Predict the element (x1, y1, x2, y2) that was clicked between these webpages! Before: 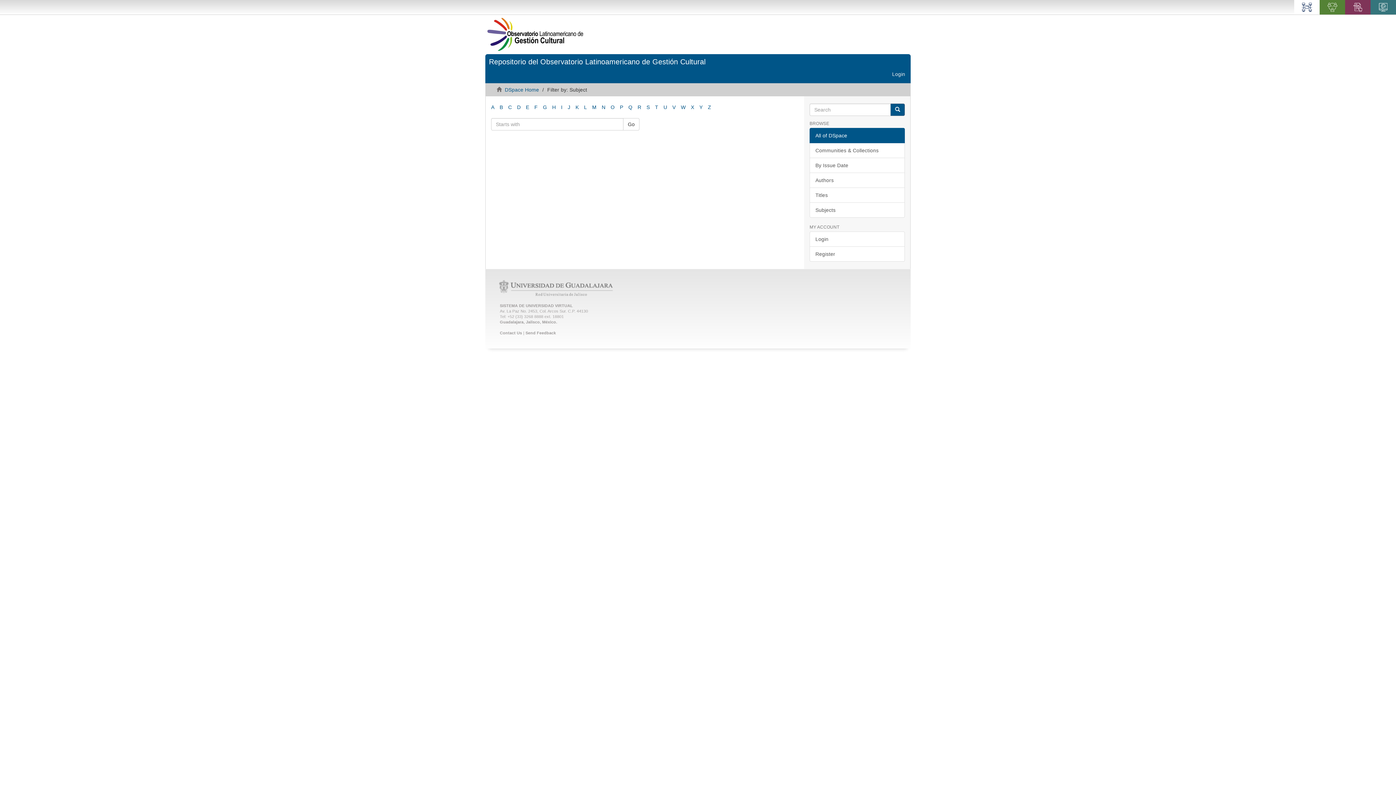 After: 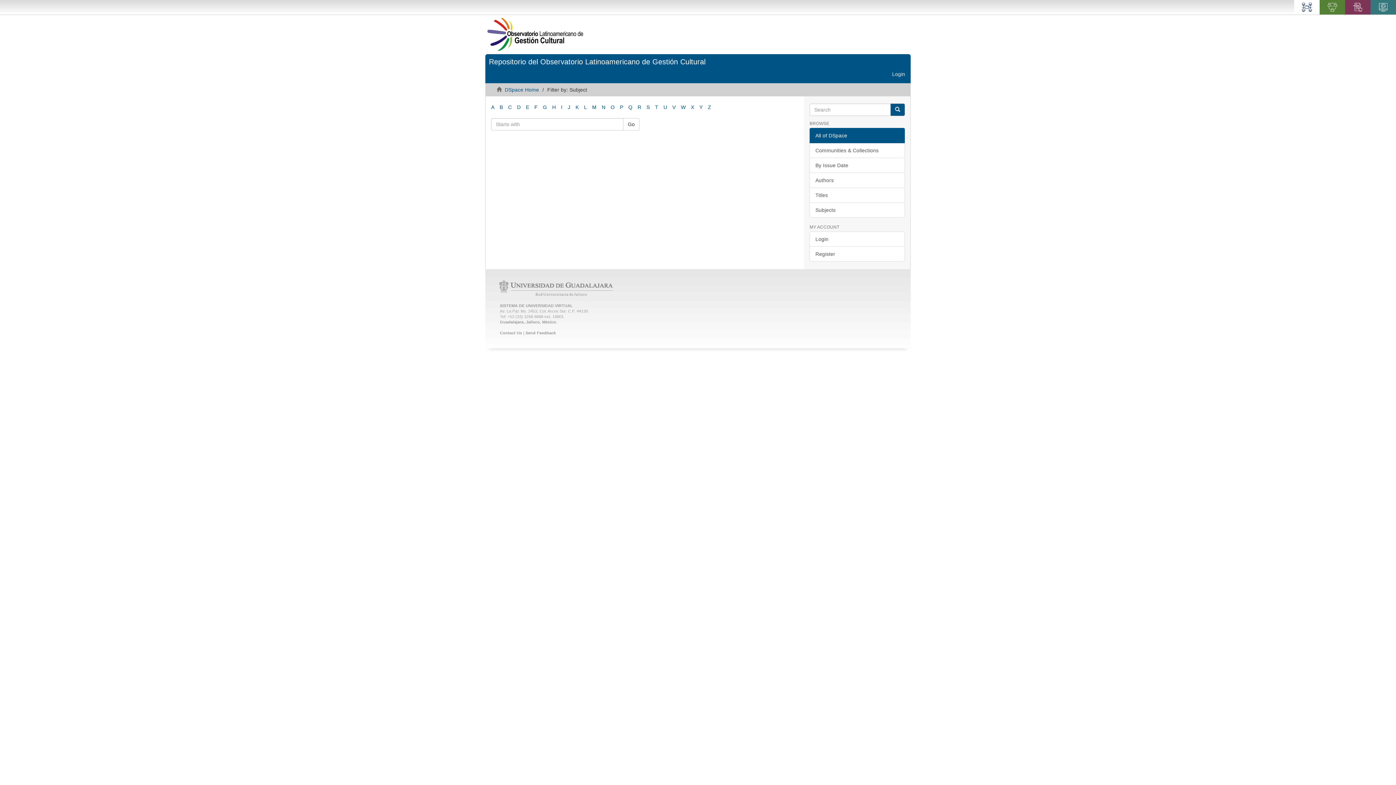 Action: label: I bbox: (561, 104, 562, 110)